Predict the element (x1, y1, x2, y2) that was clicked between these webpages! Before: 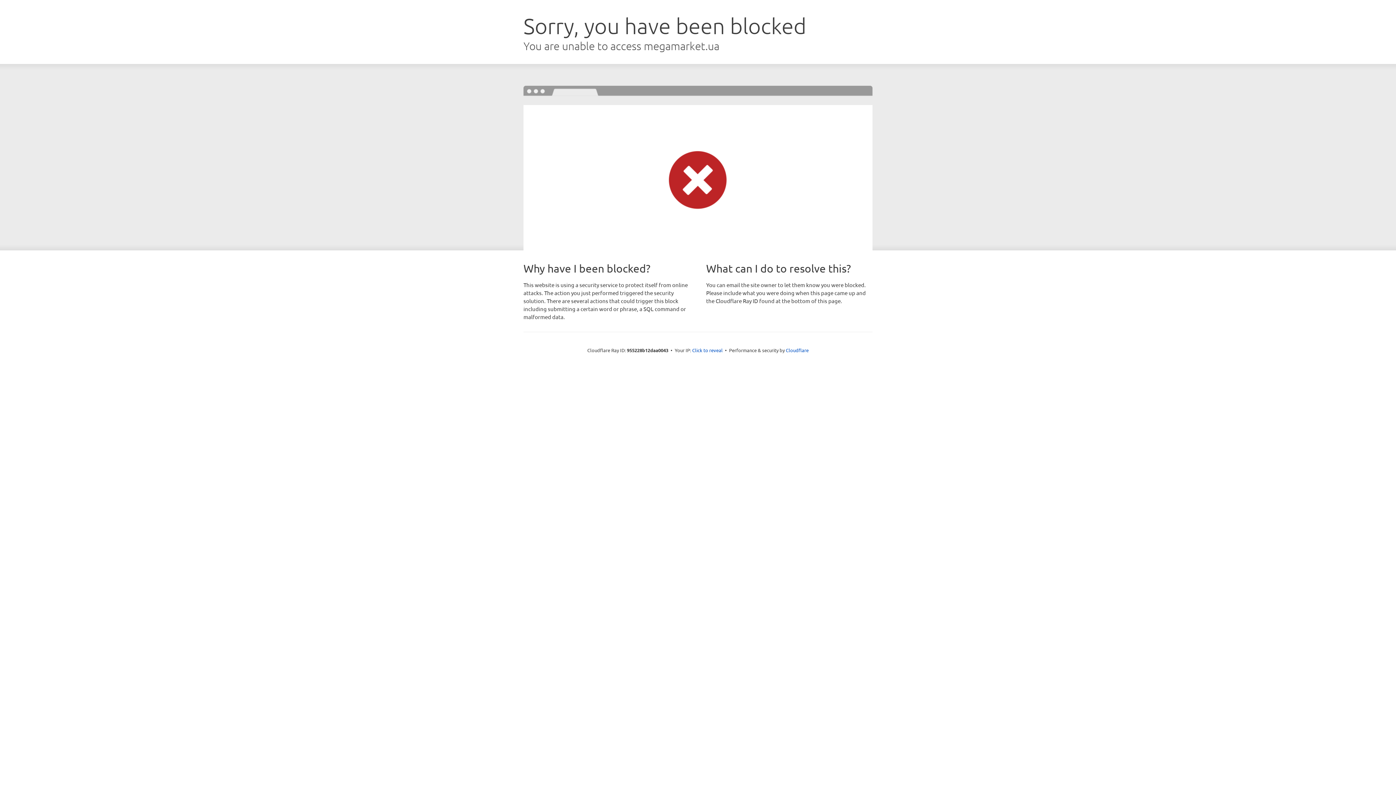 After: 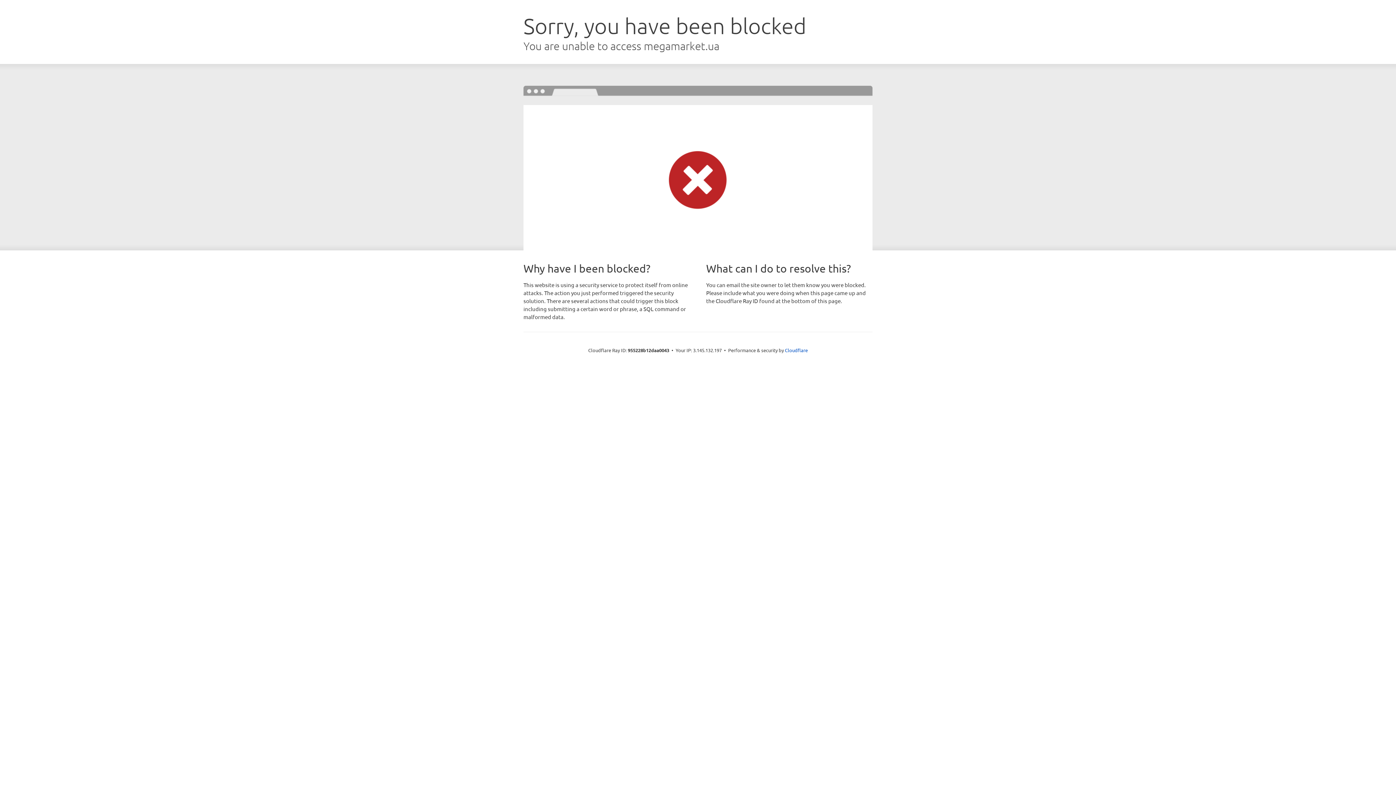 Action: bbox: (692, 346, 722, 353) label: Click to reveal